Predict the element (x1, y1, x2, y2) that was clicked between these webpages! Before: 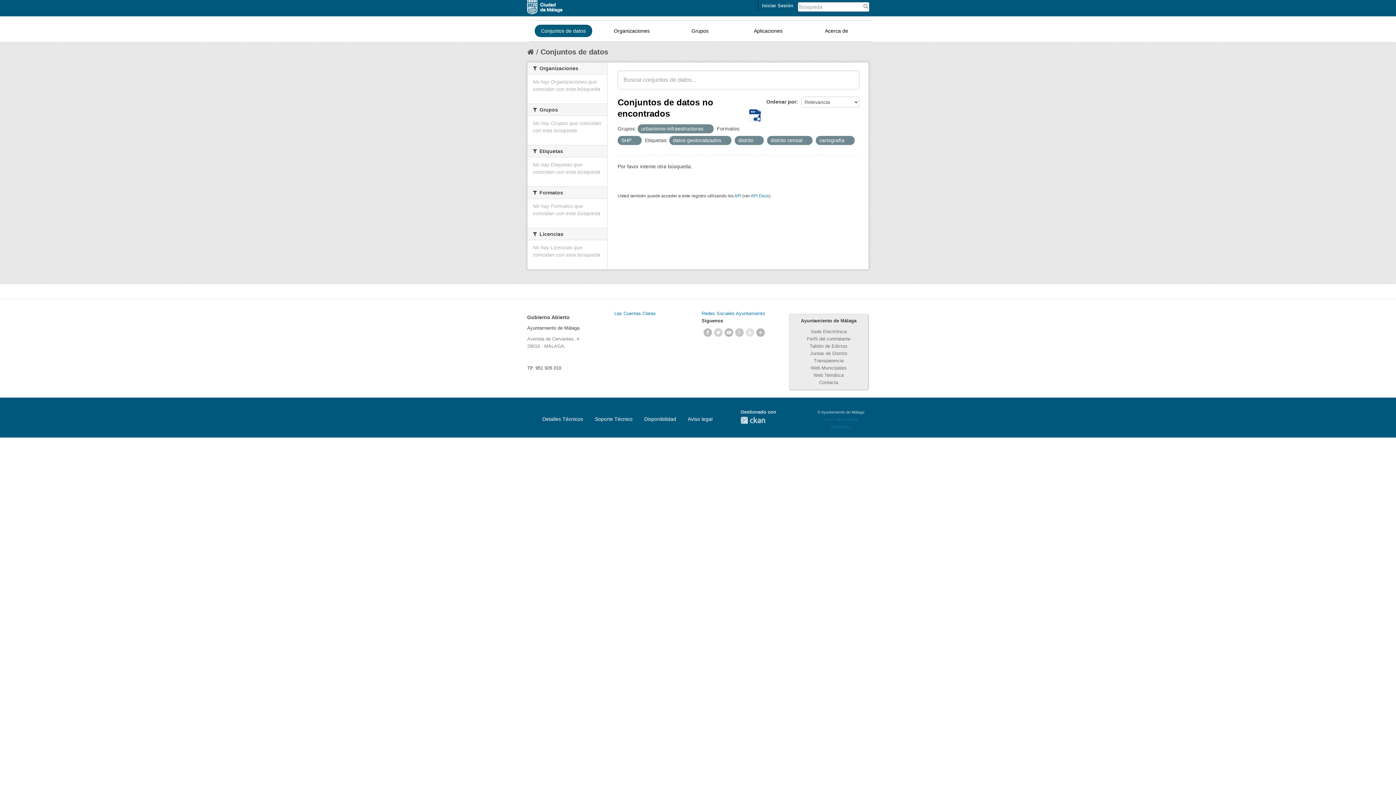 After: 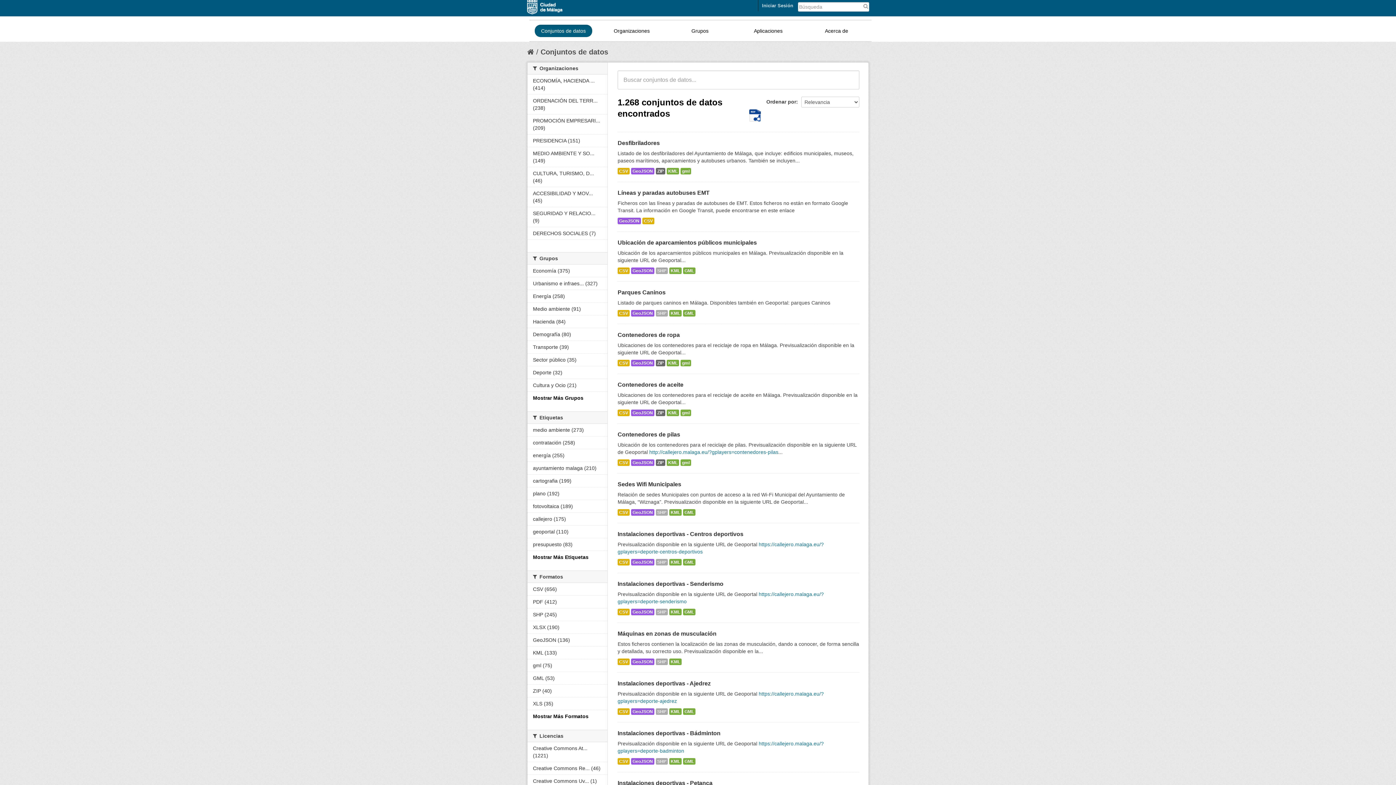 Action: bbox: (534, 24, 592, 37) label: Conjuntos de datos